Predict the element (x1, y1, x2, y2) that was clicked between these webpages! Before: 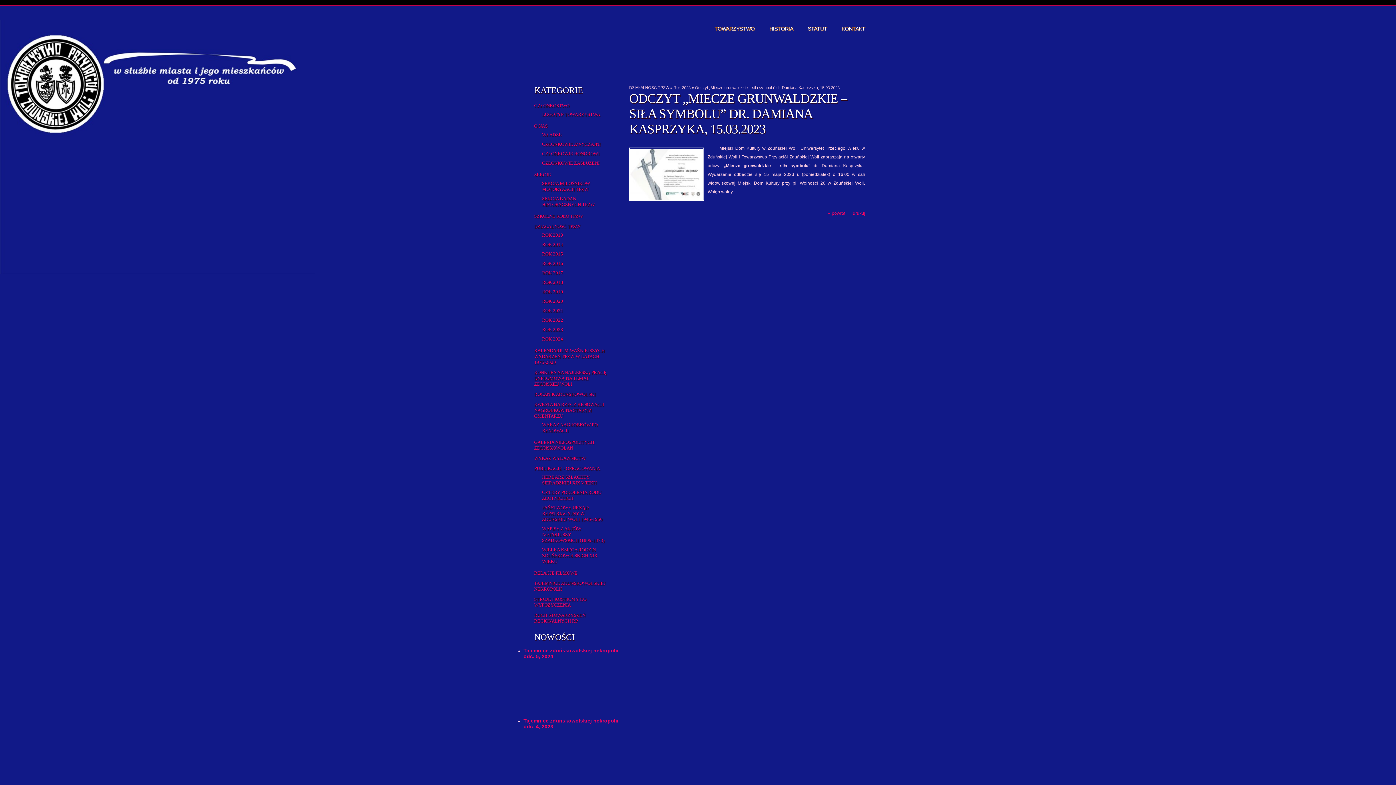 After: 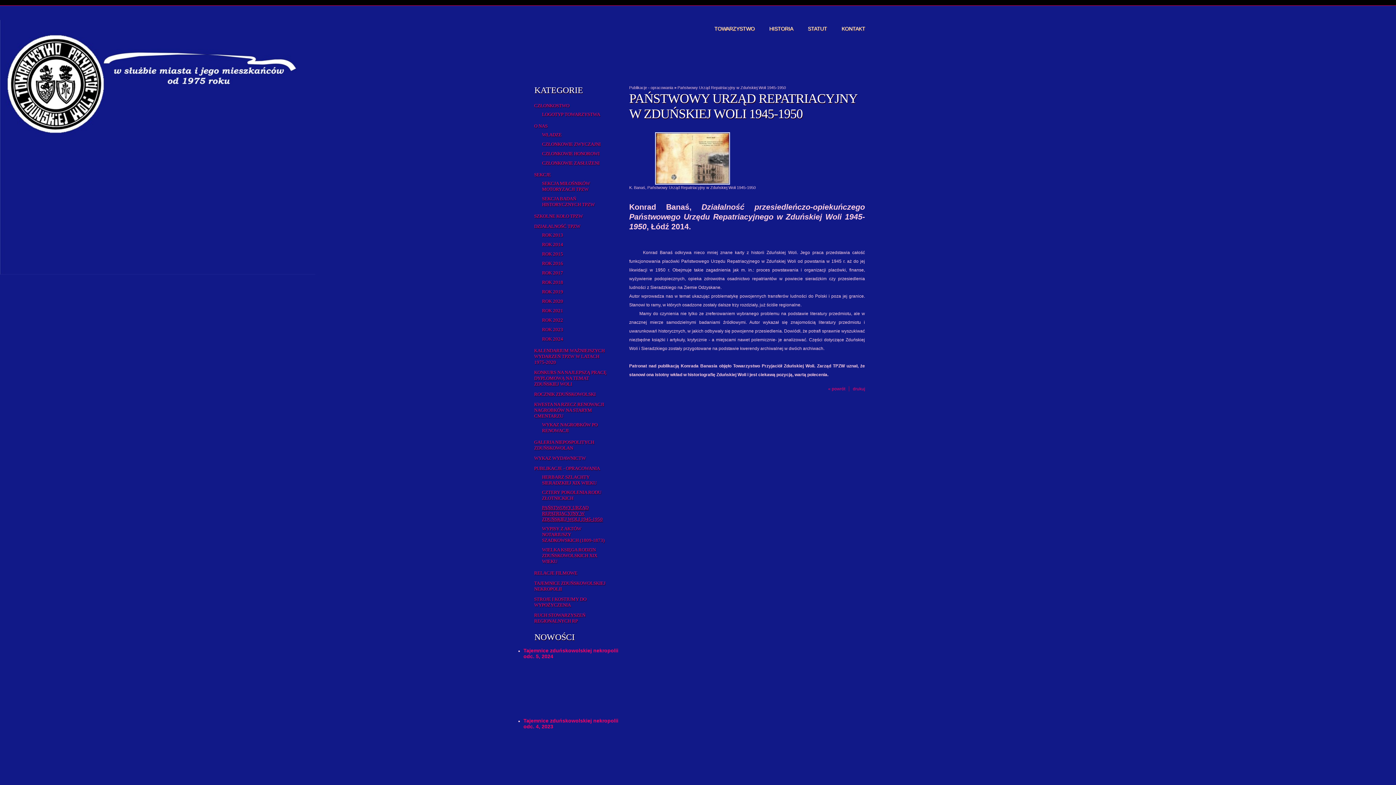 Action: label: PAŃSTWOWY URZĄD REPATRIACYJNY W ZDUŃSKIEJ WOLI 1945-1950 bbox: (529, 504, 616, 525)